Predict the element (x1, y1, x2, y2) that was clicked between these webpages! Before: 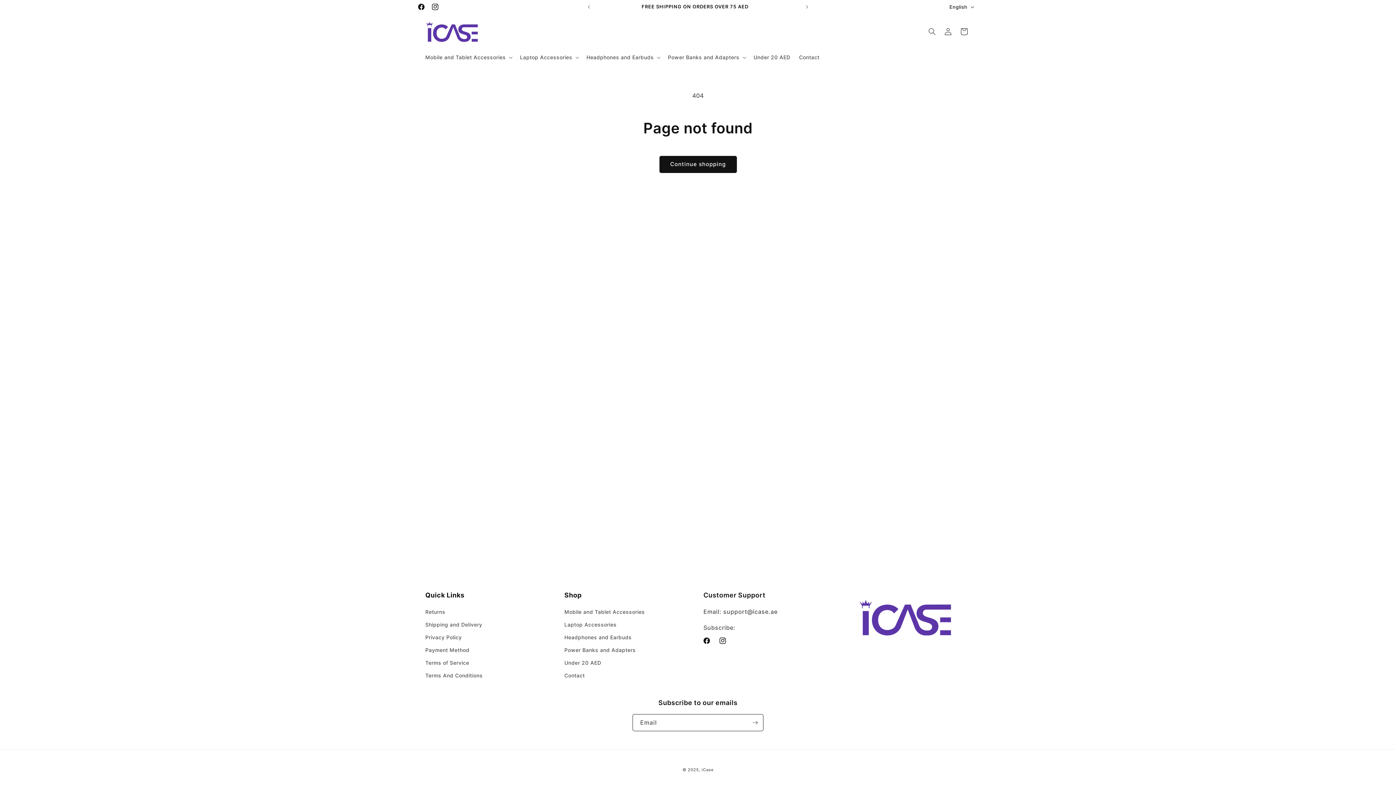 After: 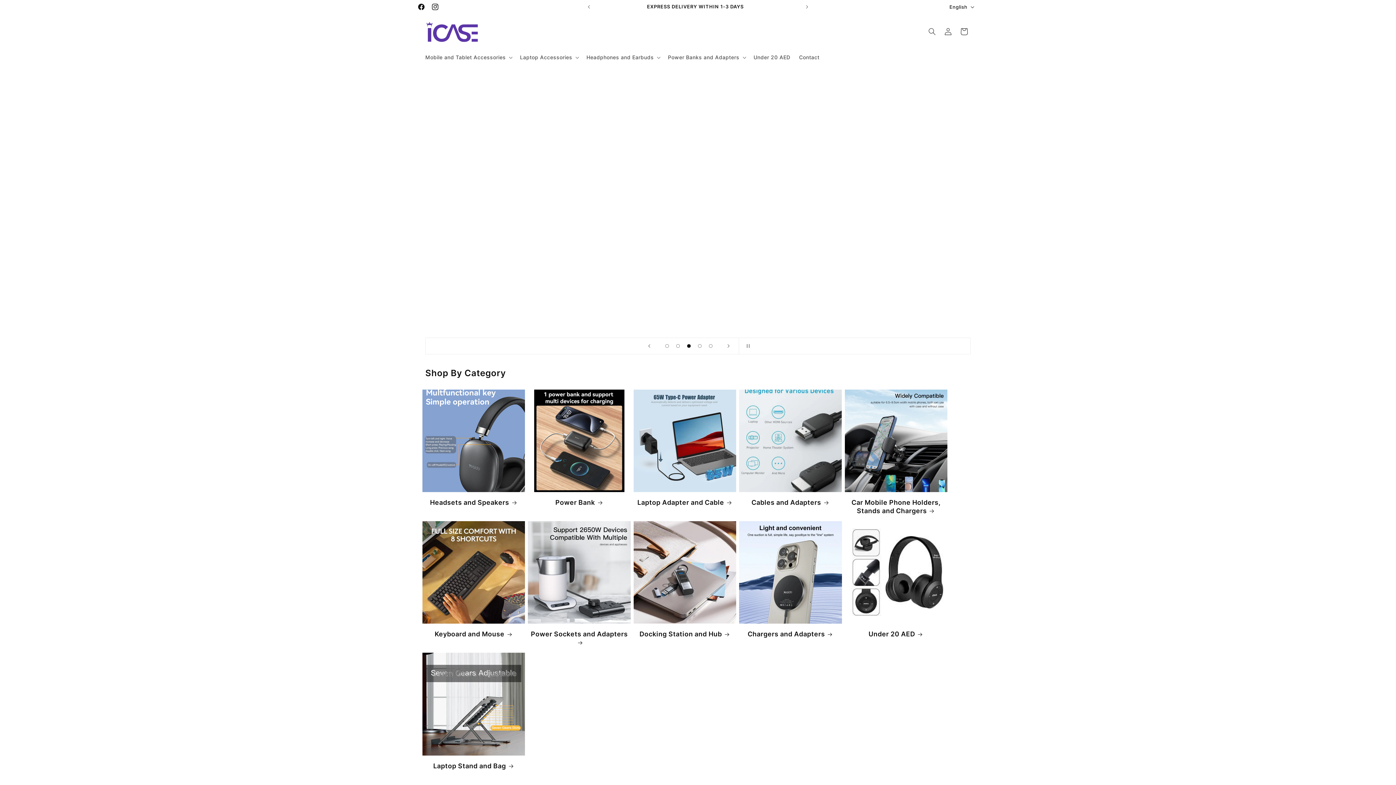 Action: label: iCase bbox: (701, 767, 713, 772)